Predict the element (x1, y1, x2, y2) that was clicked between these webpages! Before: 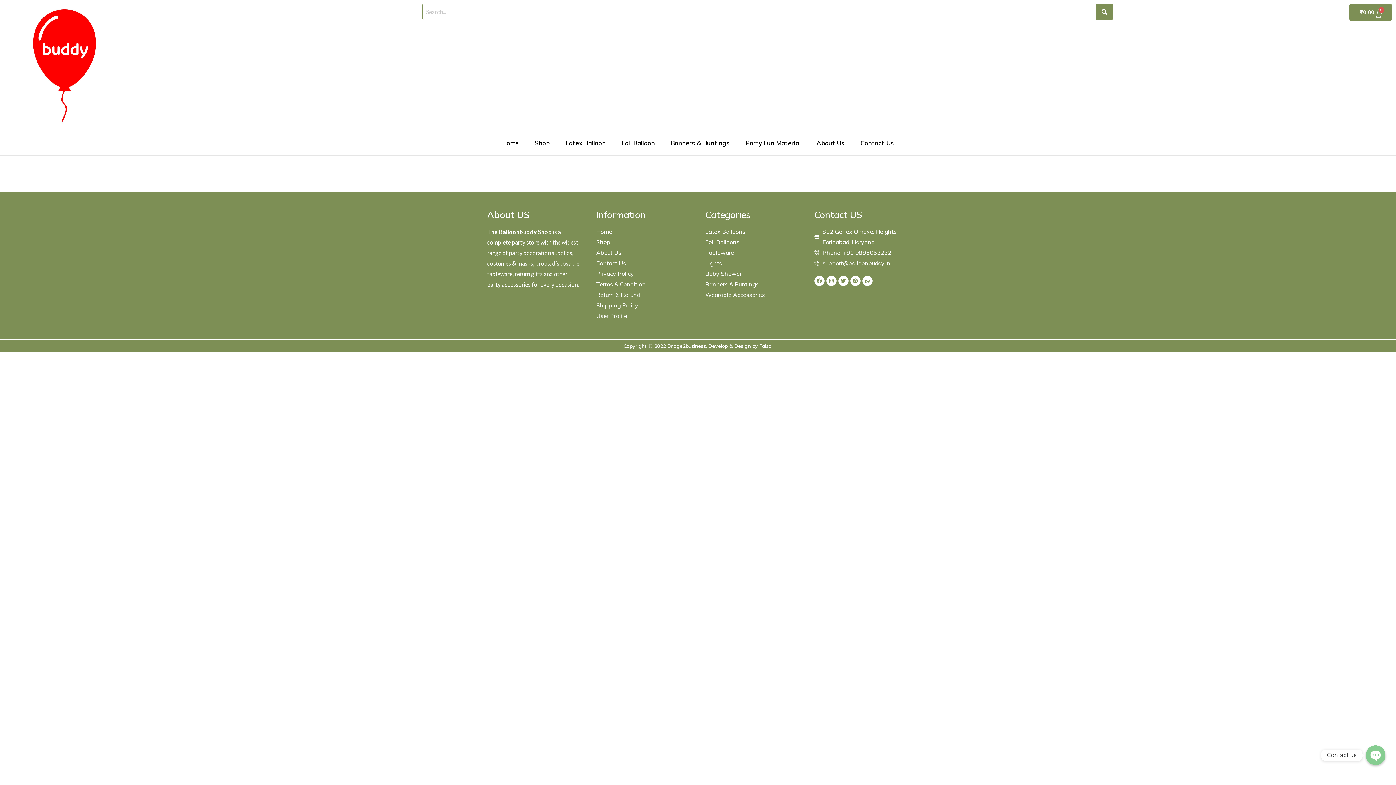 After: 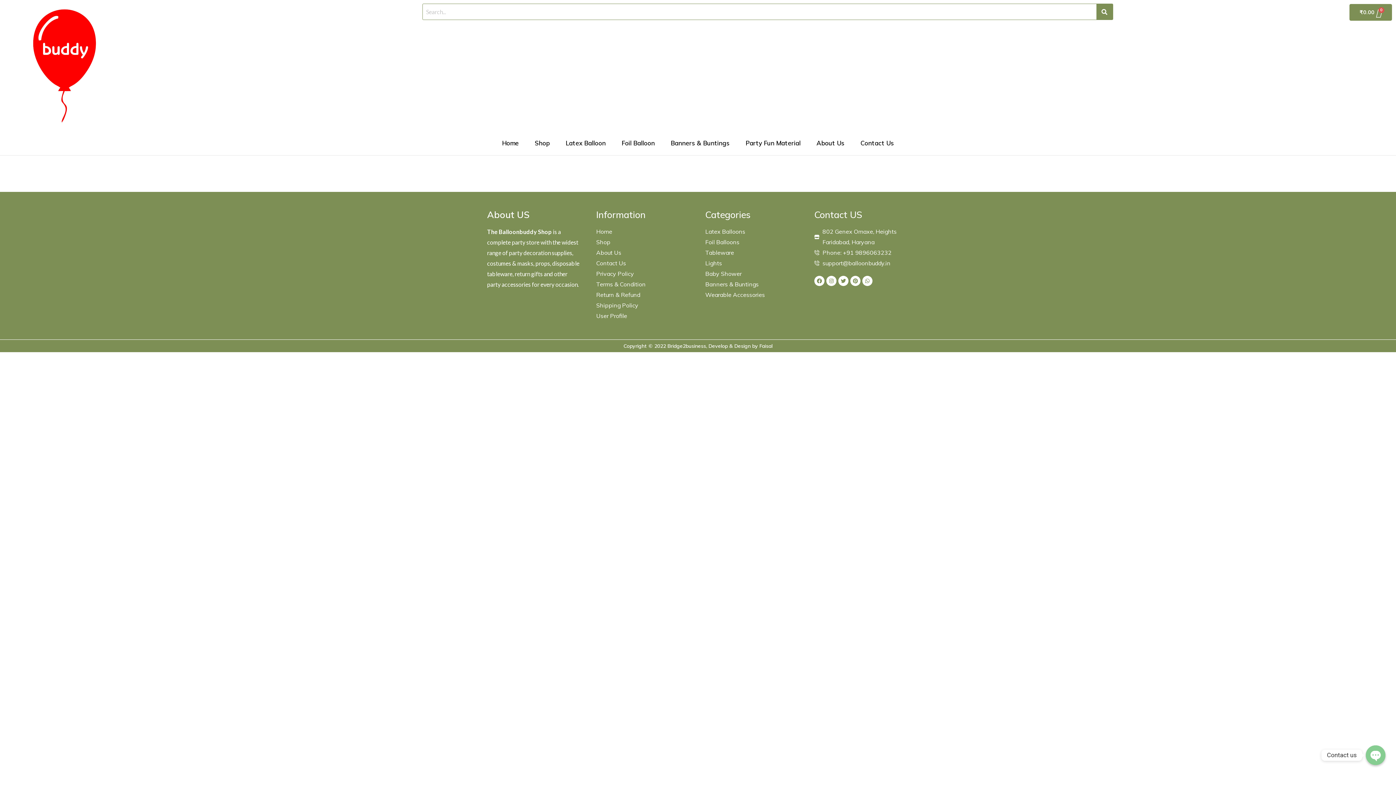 Action: bbox: (705, 258, 800, 268) label: Lights